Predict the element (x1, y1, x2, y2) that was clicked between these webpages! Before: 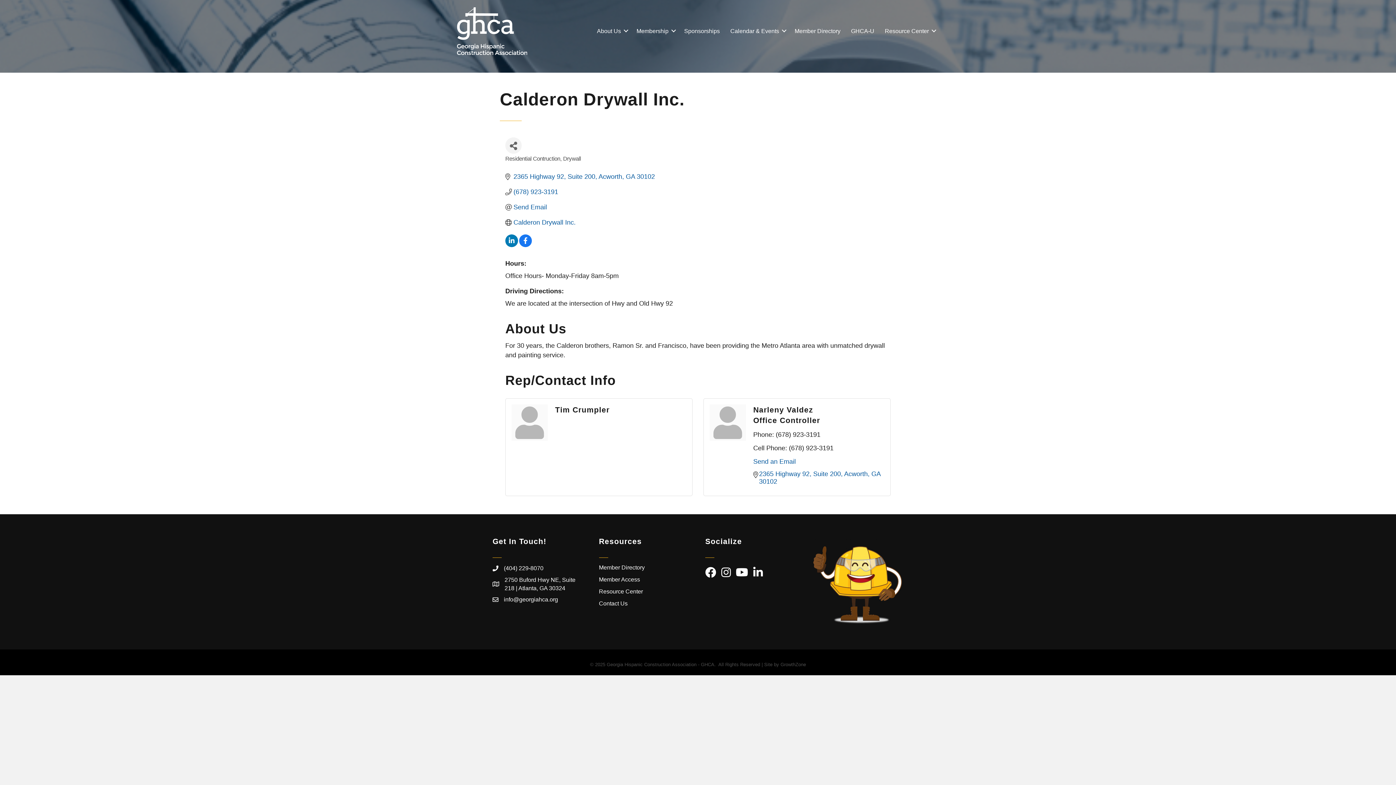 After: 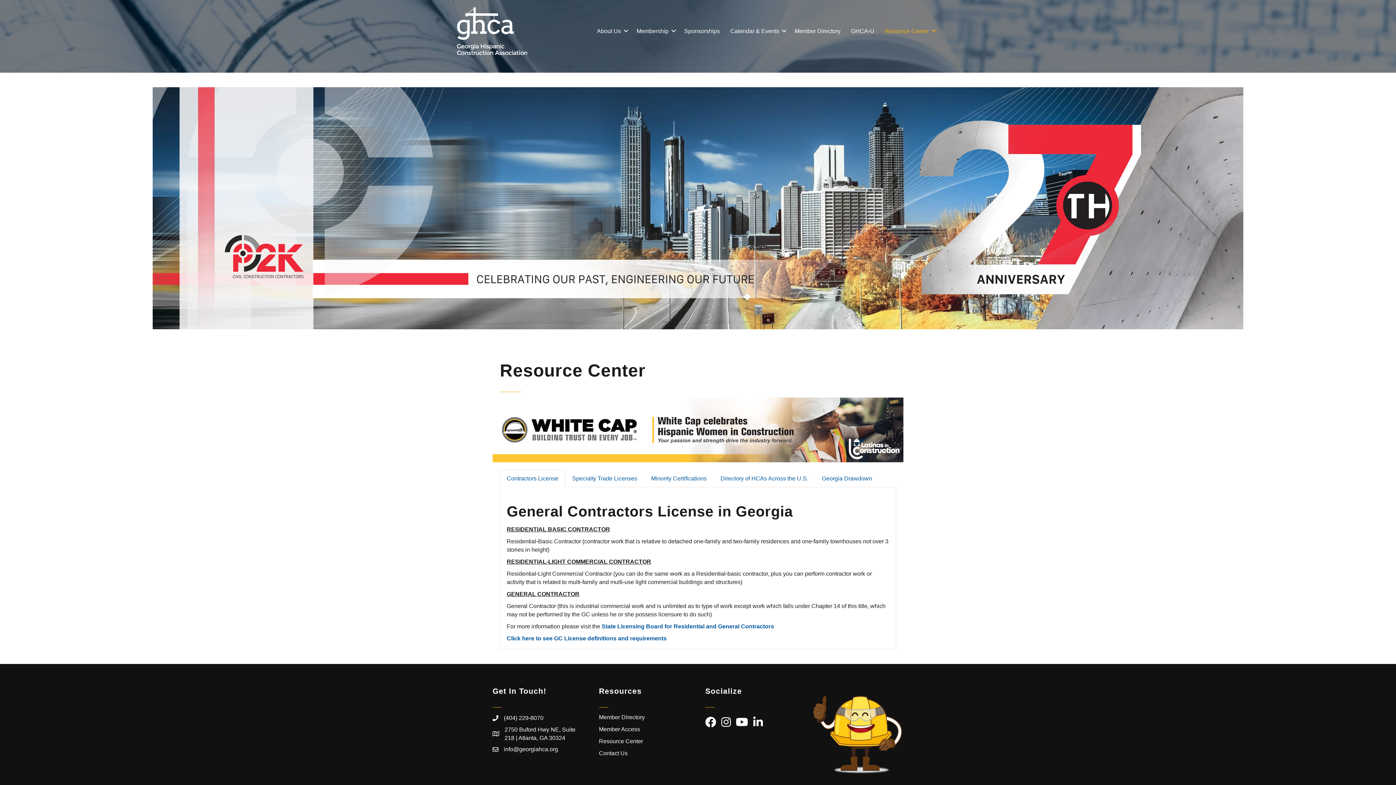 Action: label: Resource Center bbox: (880, 21, 939, 40)